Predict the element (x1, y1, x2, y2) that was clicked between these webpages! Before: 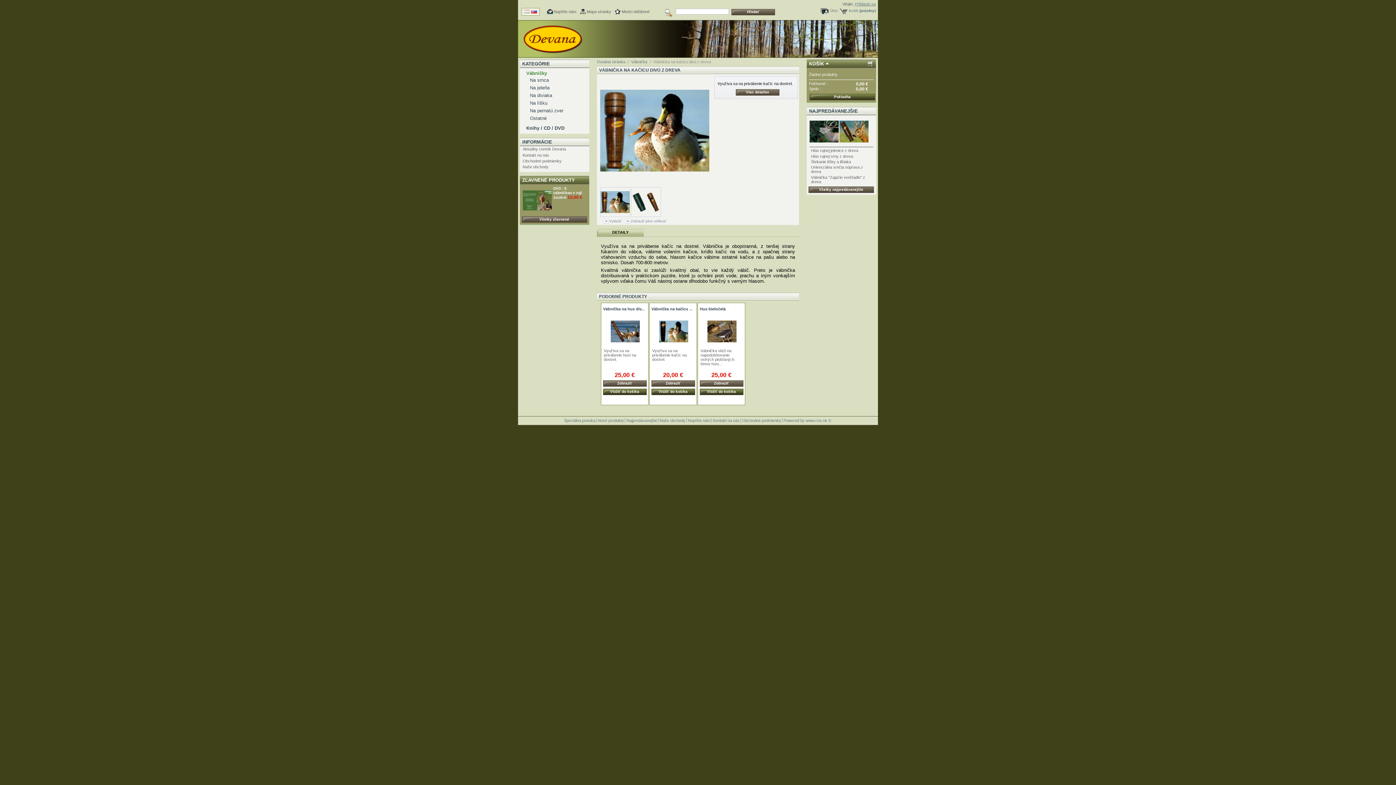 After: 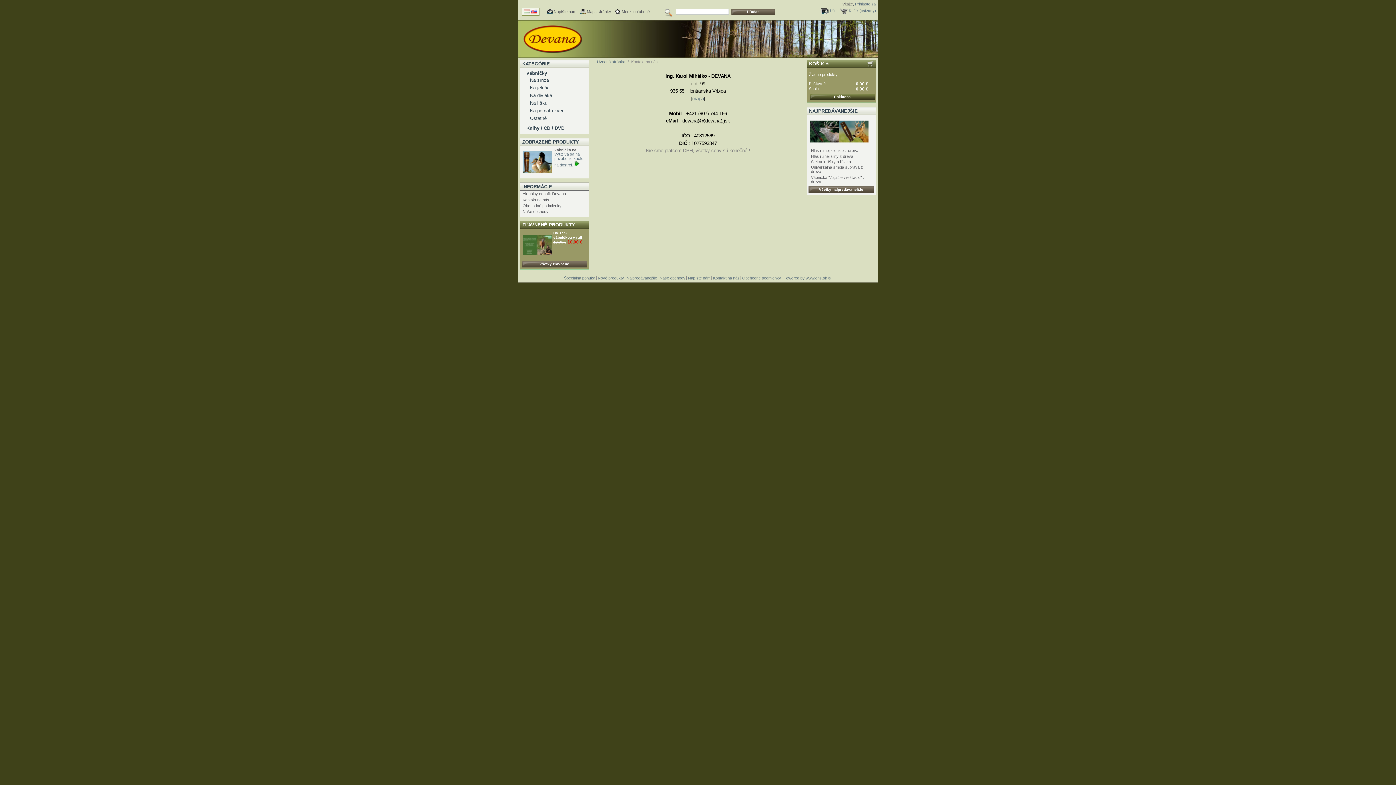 Action: bbox: (688, 418, 710, 422) label: Napíšte nám